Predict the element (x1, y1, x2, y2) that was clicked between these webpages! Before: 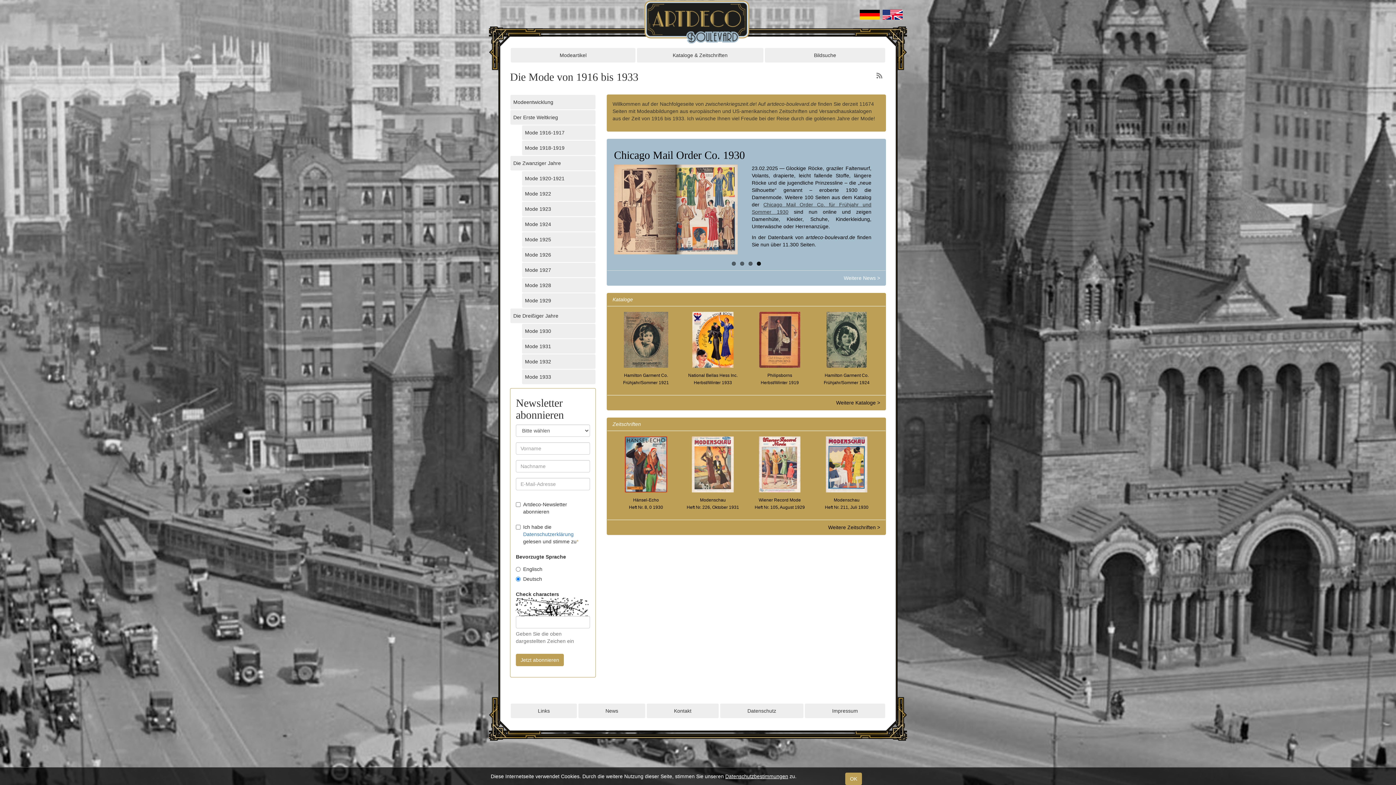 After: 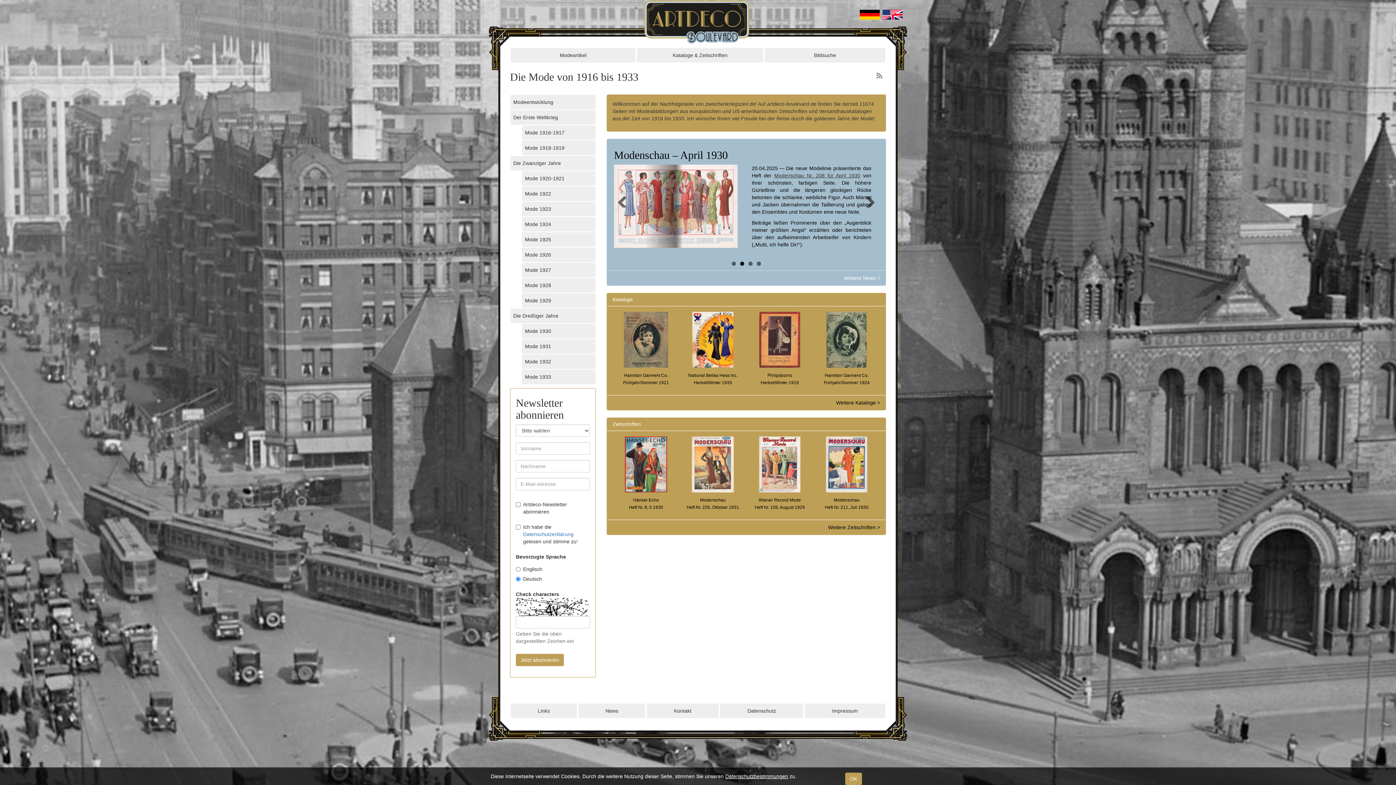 Action: label: 2 bbox: (740, 261, 744, 265)